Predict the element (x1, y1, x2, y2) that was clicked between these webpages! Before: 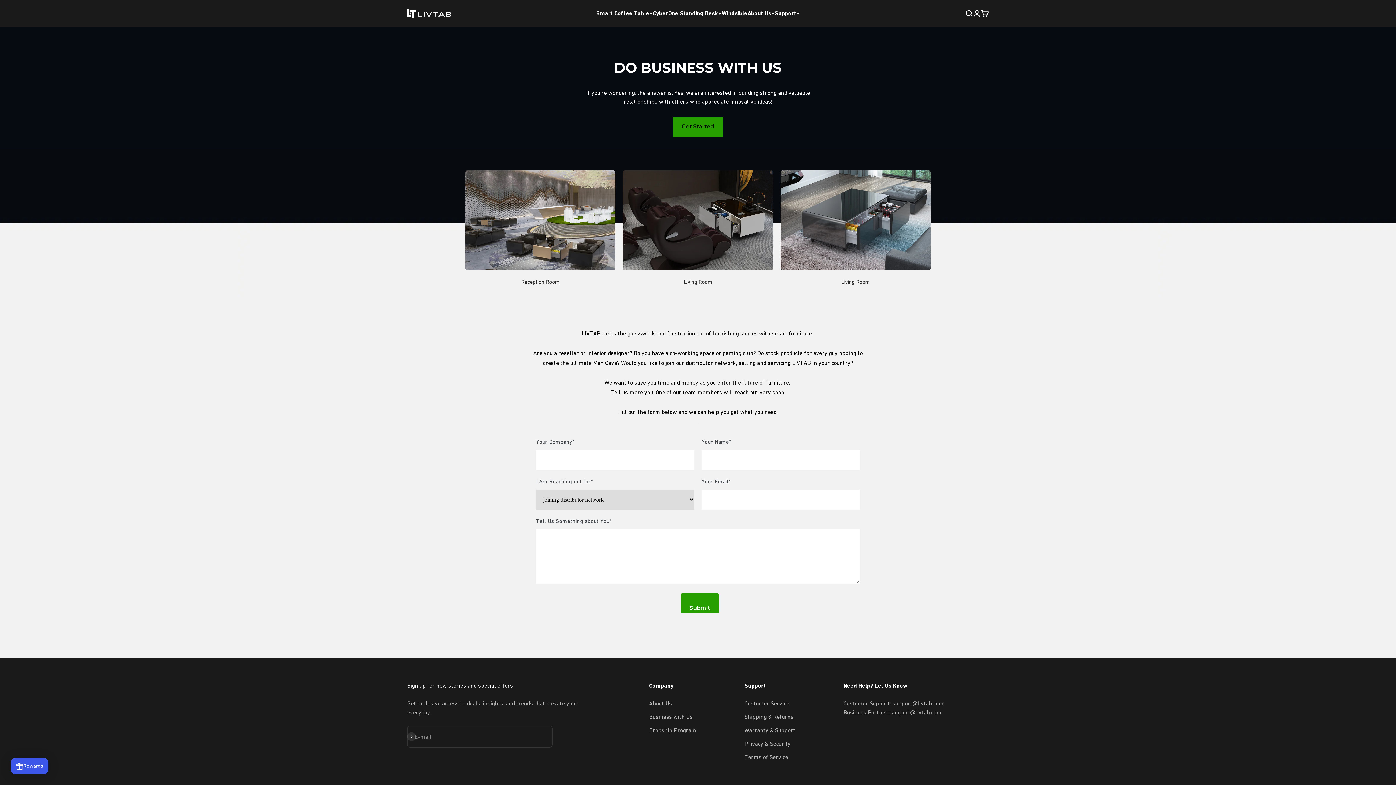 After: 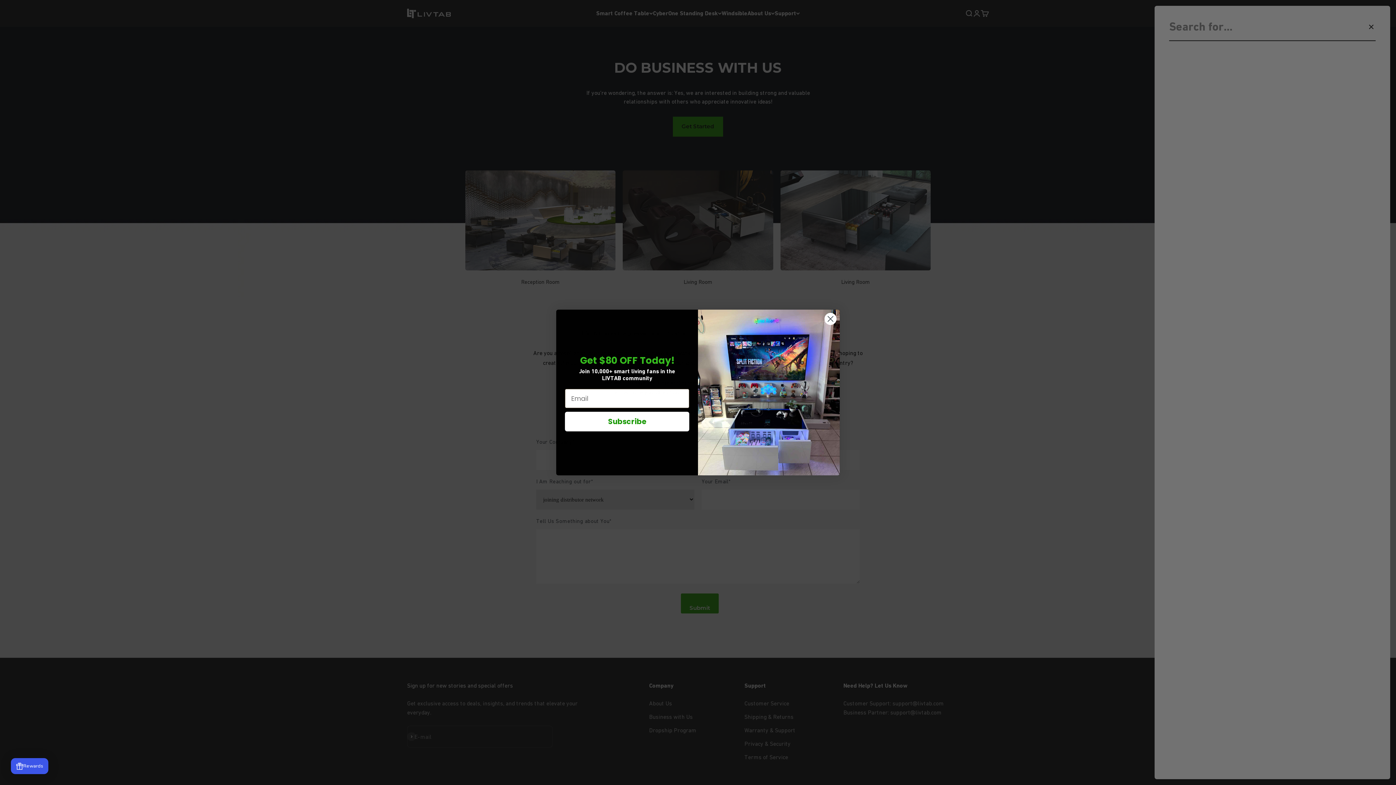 Action: label: Open search bbox: (965, 9, 973, 17)